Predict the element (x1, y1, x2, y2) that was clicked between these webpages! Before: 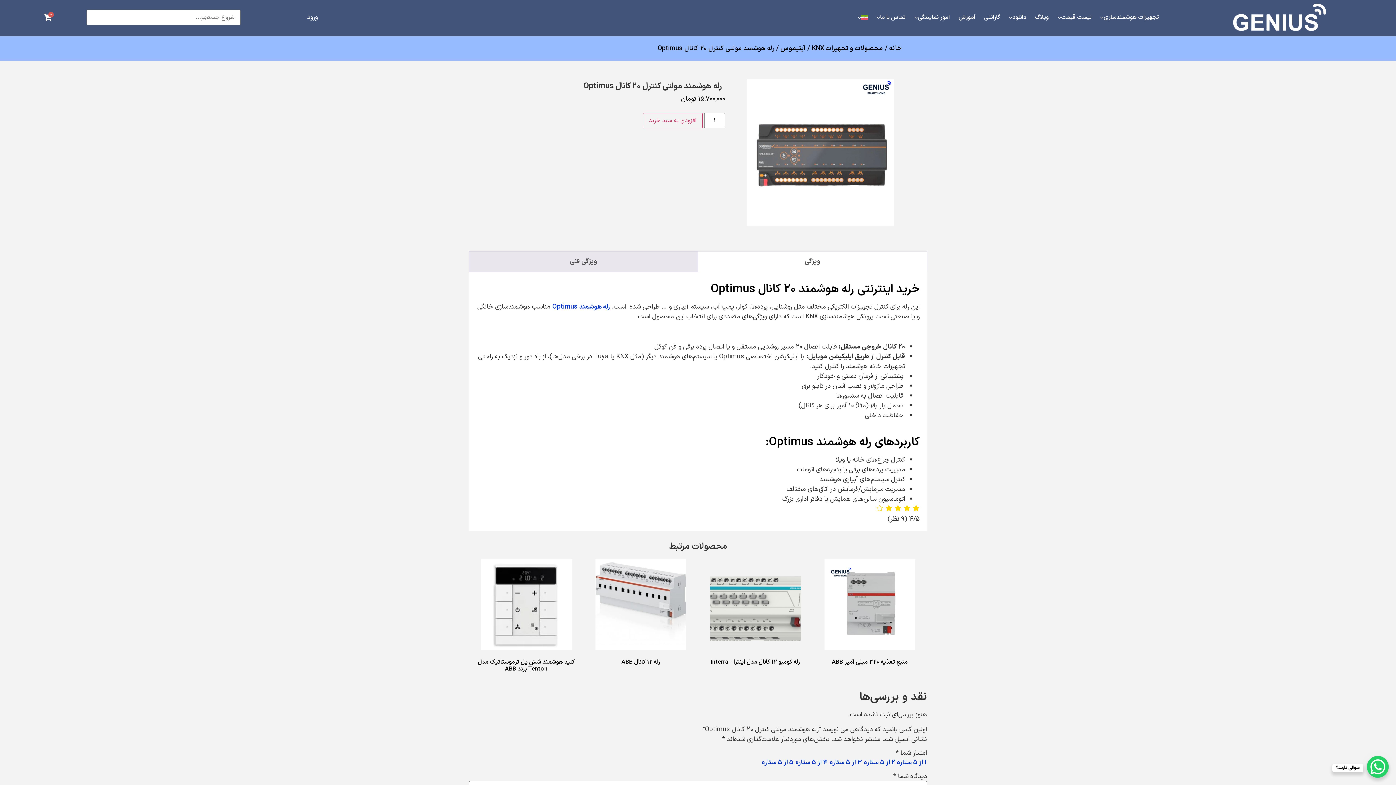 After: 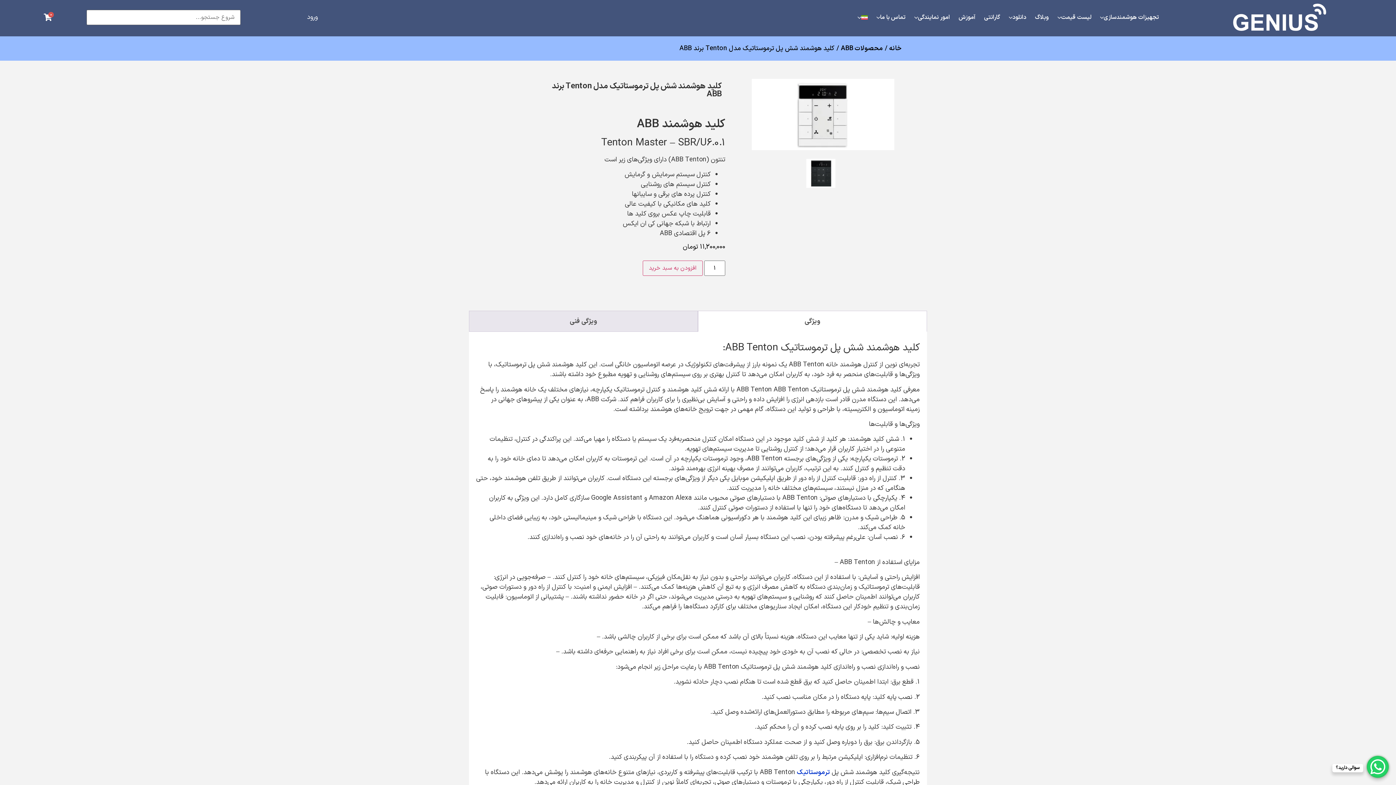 Action: label: View کلید هوشمند شش پل ترموستاتیک مدل Tenton برند ABB bbox: (478, 658, 574, 673)